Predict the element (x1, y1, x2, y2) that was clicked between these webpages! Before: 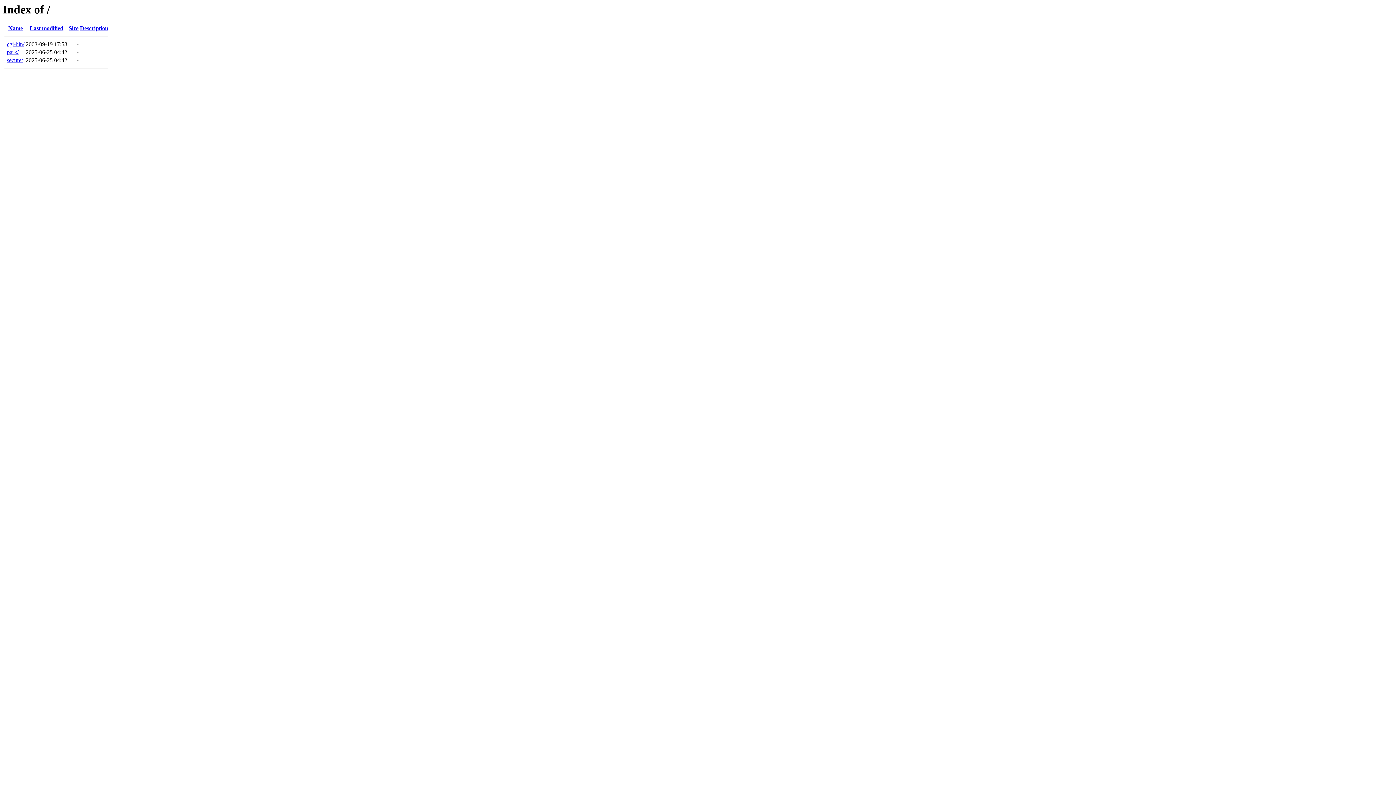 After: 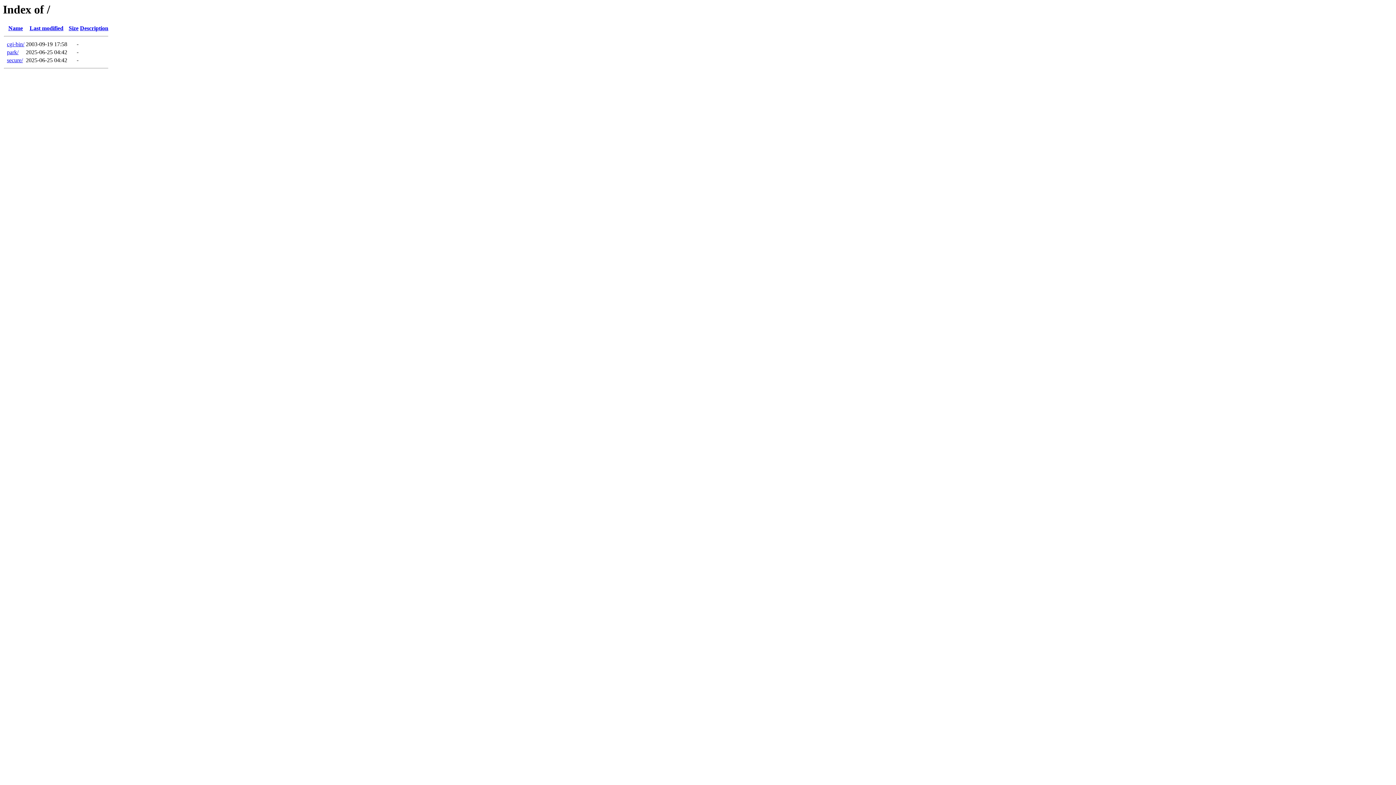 Action: label: Size bbox: (68, 25, 78, 31)